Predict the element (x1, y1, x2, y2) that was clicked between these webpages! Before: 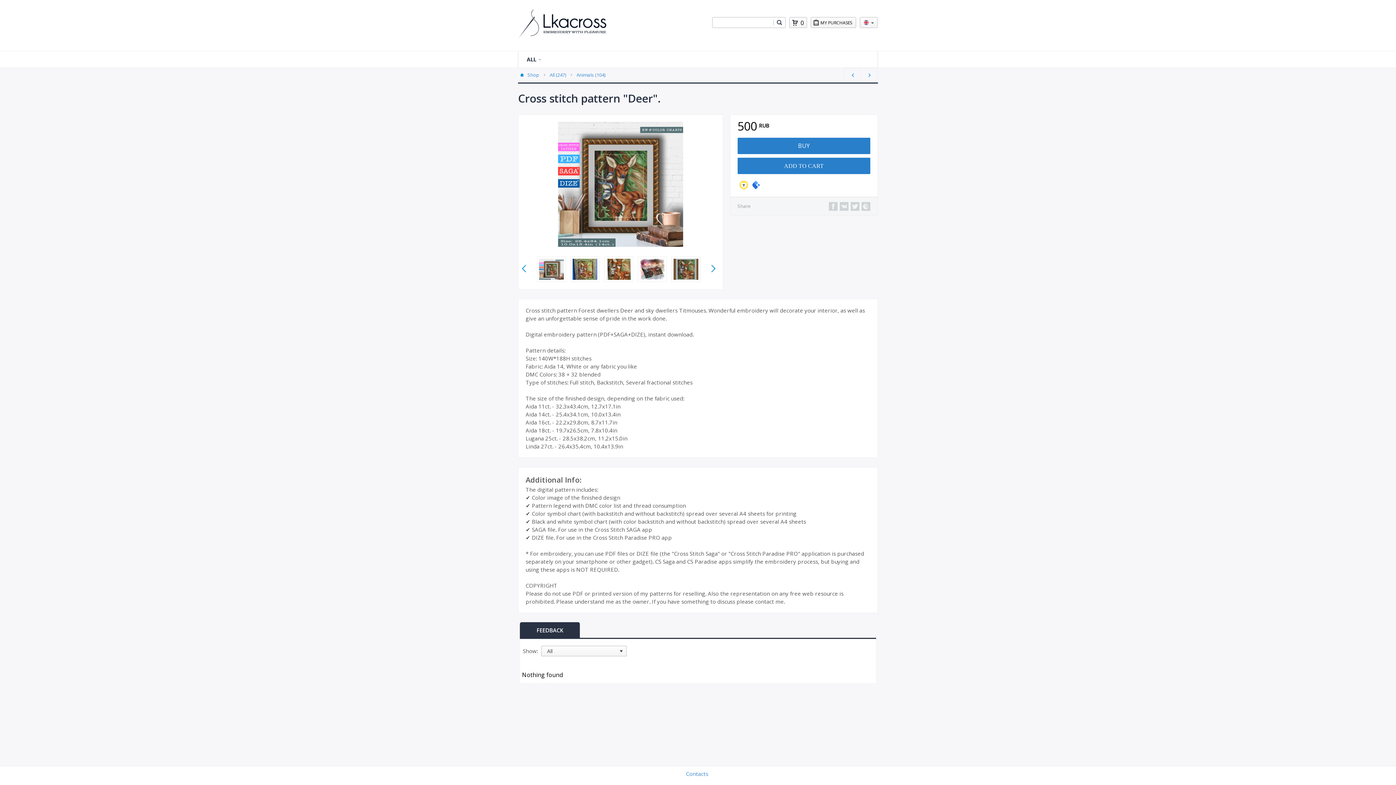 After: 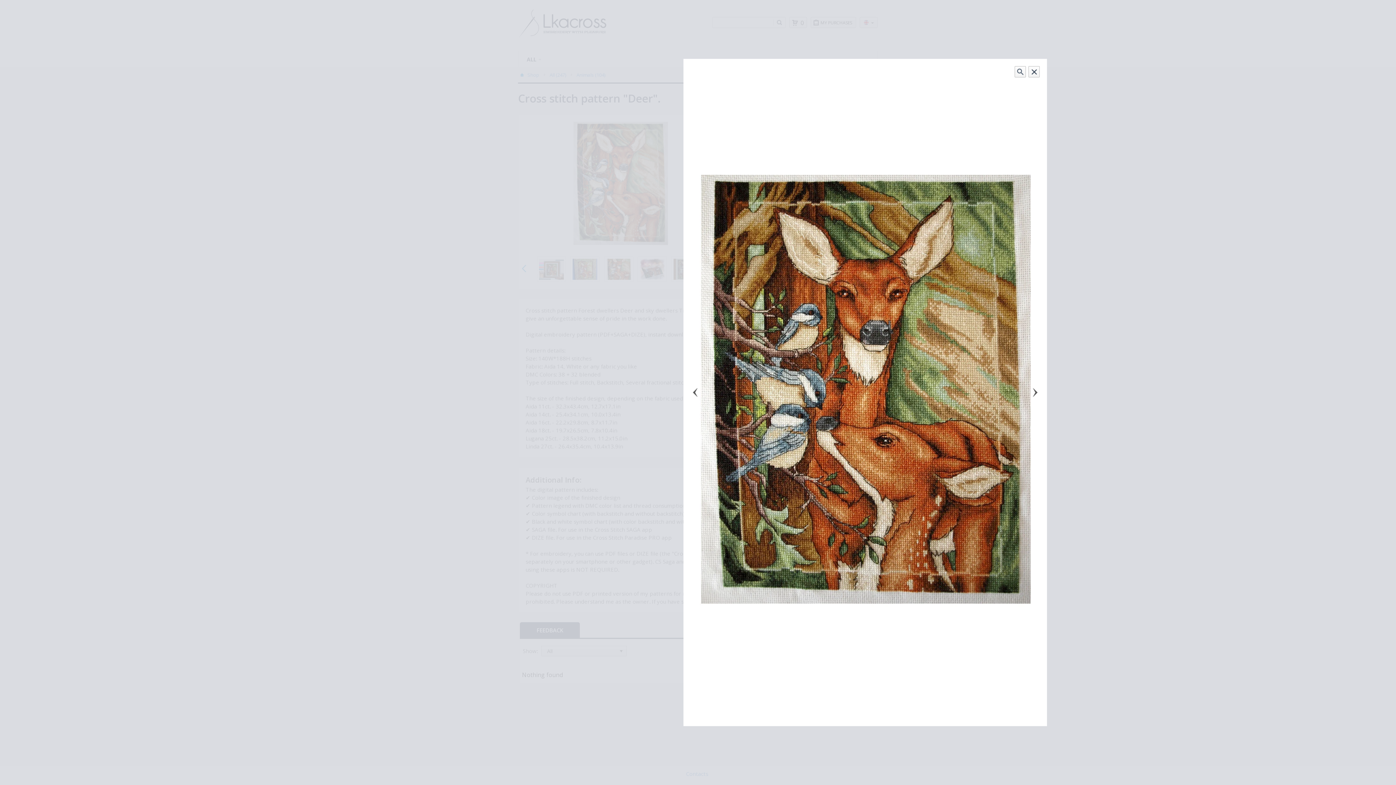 Action: bbox: (606, 234, 631, 262)